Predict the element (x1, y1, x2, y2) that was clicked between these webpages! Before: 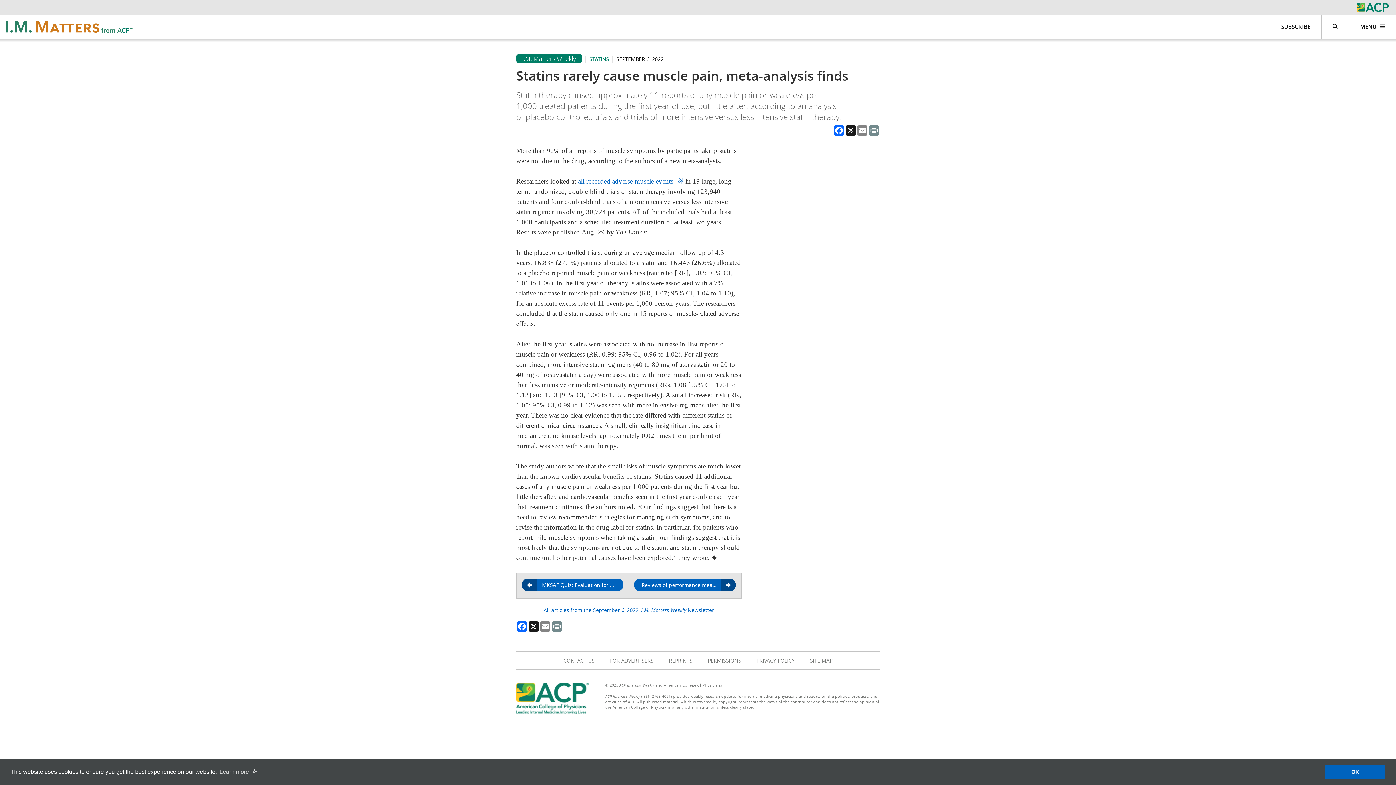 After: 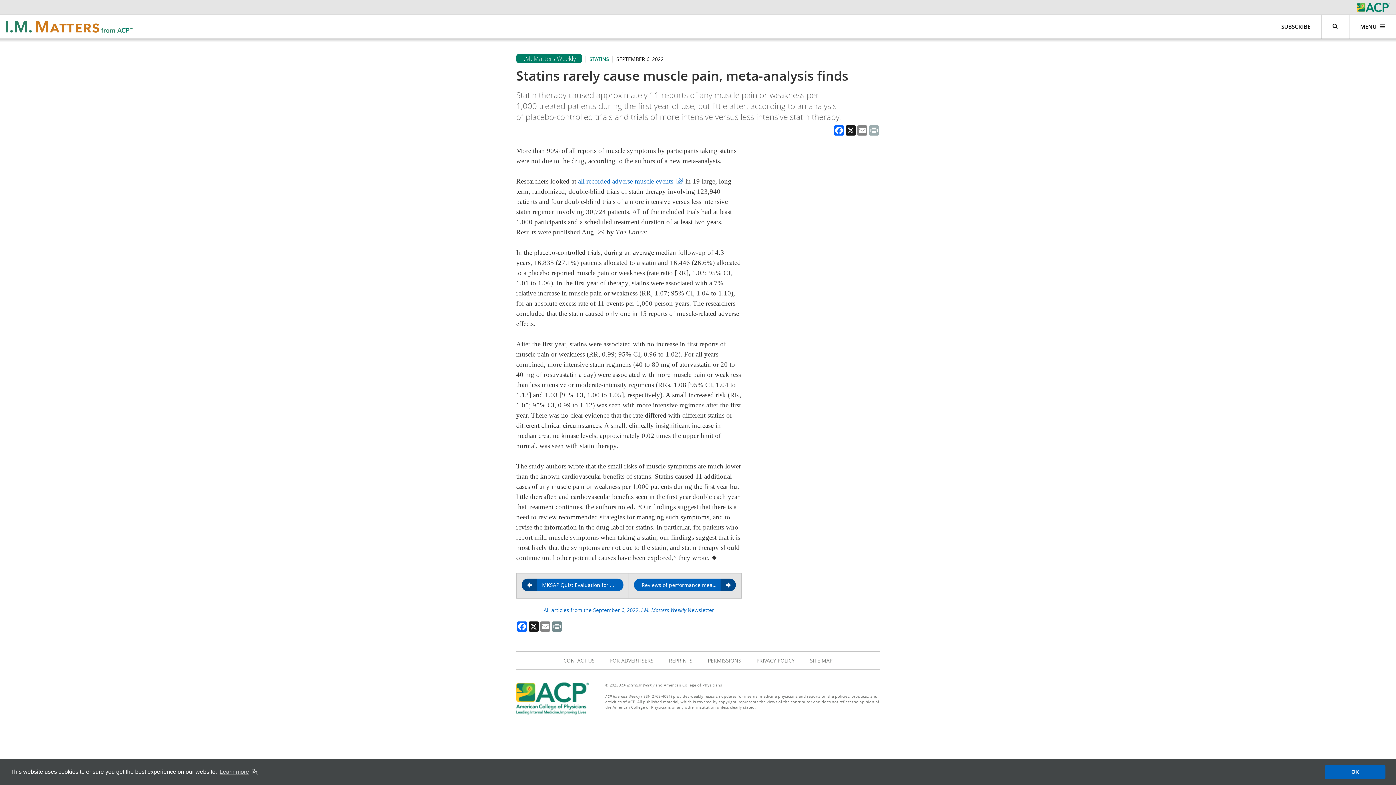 Action: bbox: (868, 125, 880, 135) label: Print